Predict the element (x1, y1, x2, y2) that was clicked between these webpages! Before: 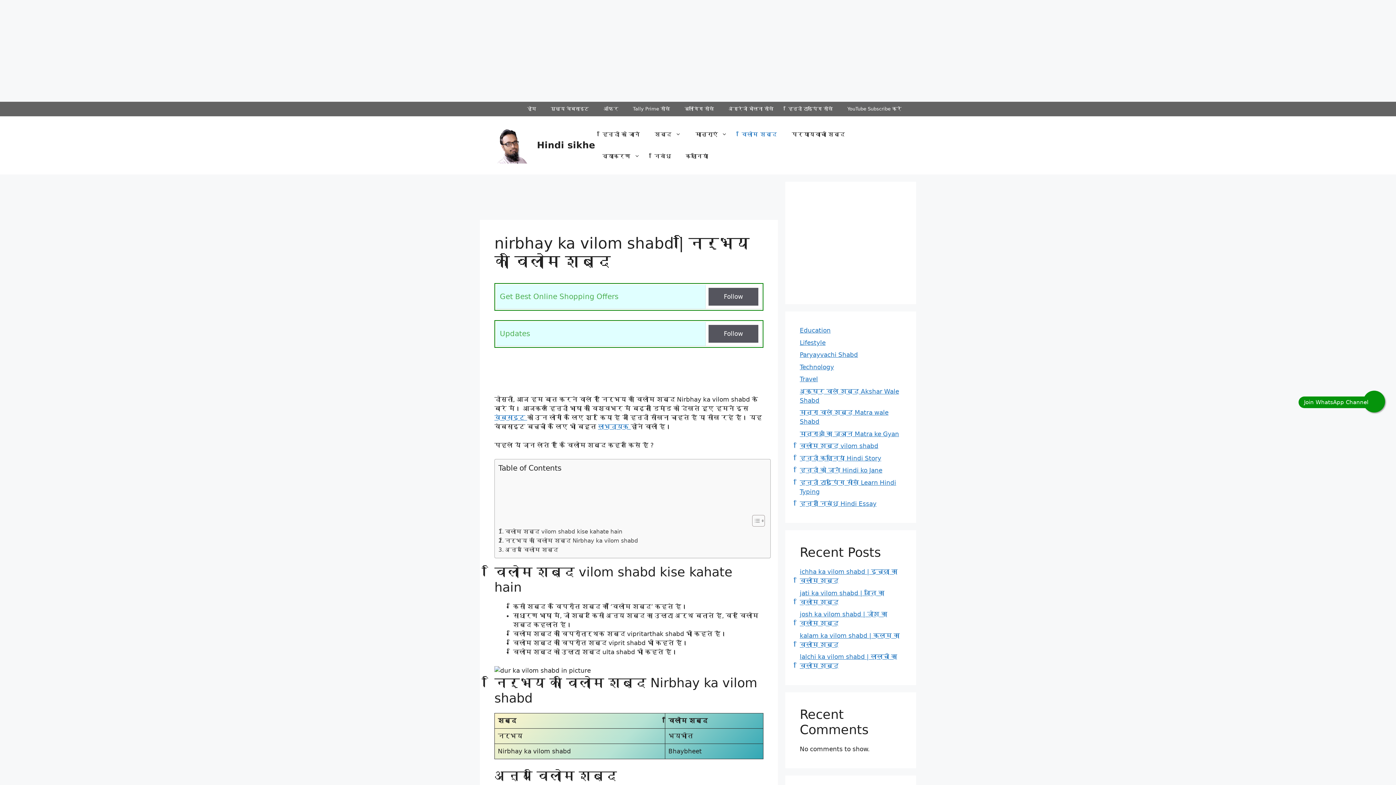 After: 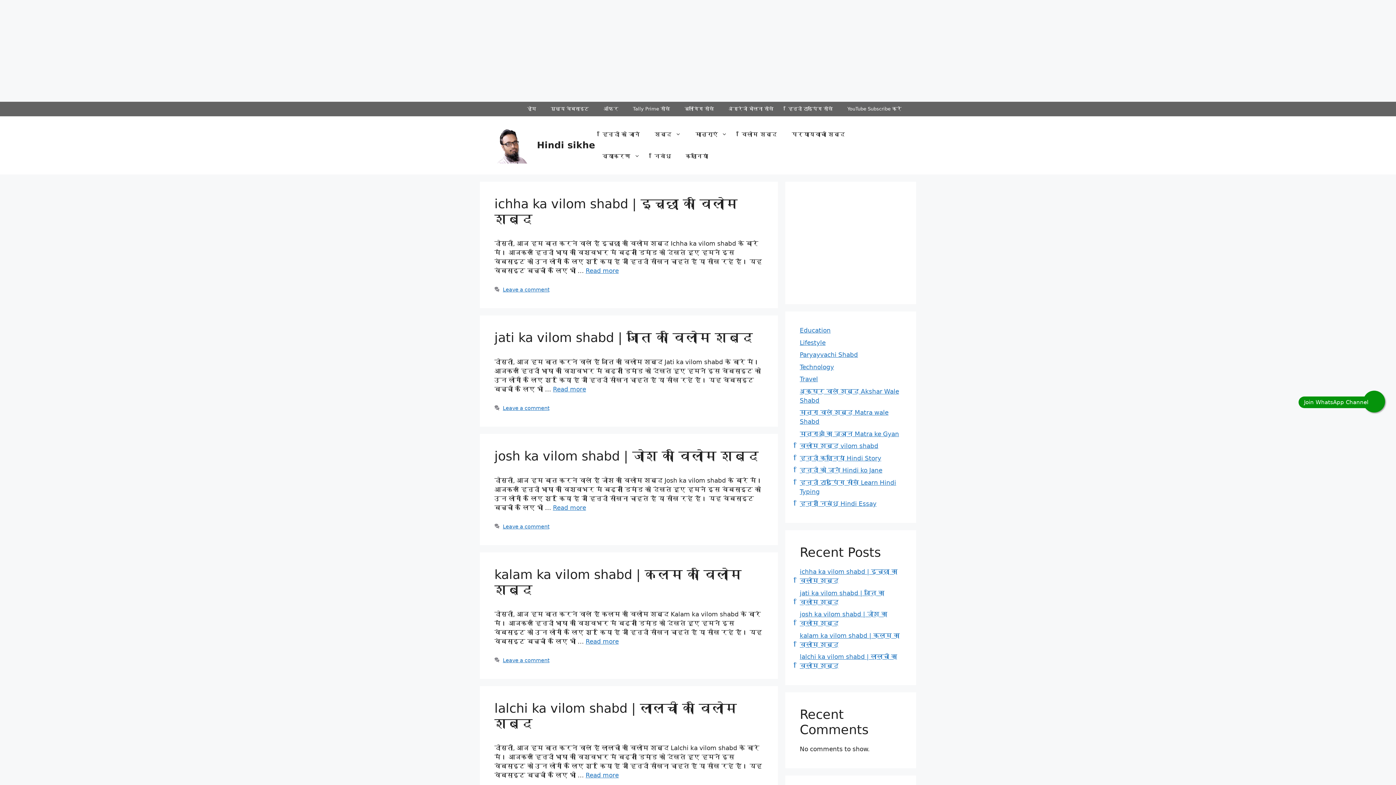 Action: bbox: (494, 141, 530, 148)